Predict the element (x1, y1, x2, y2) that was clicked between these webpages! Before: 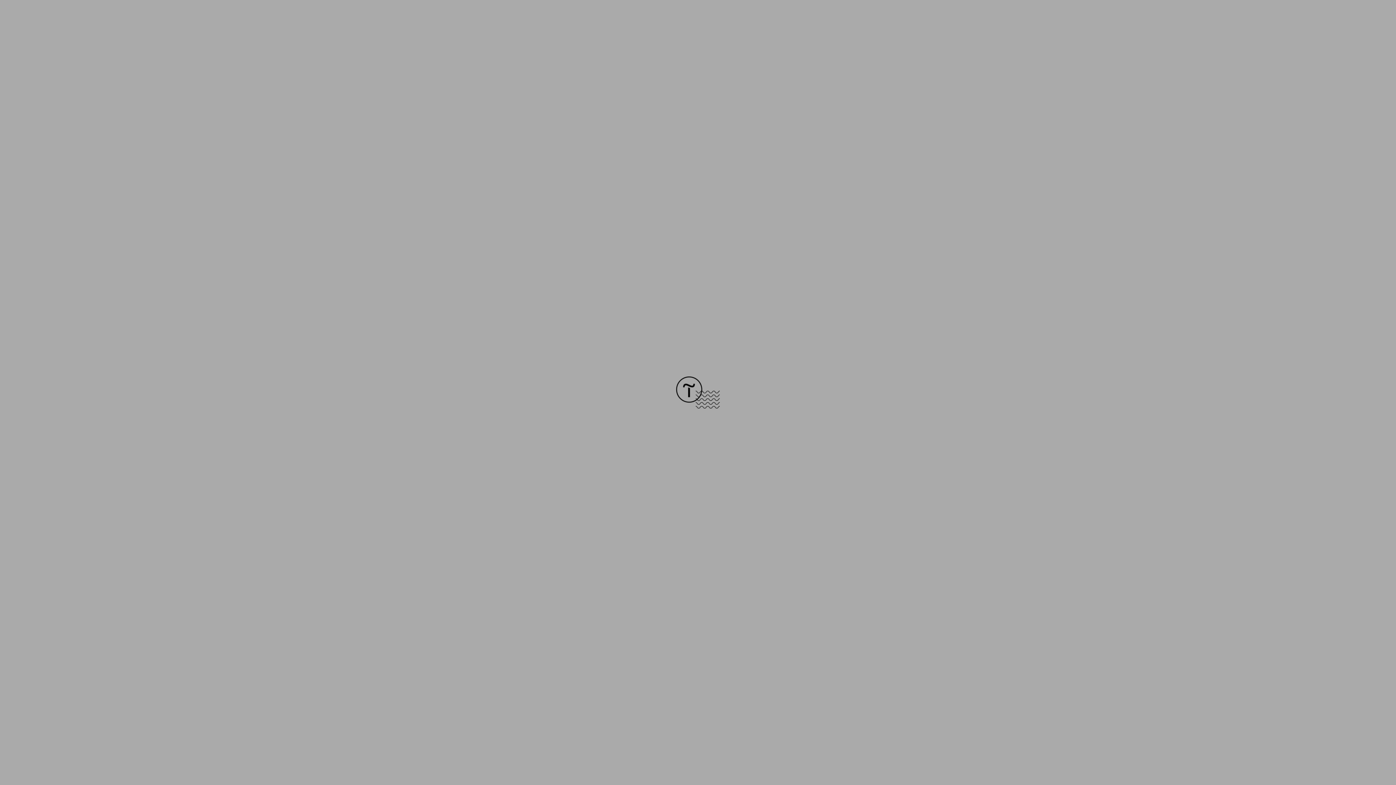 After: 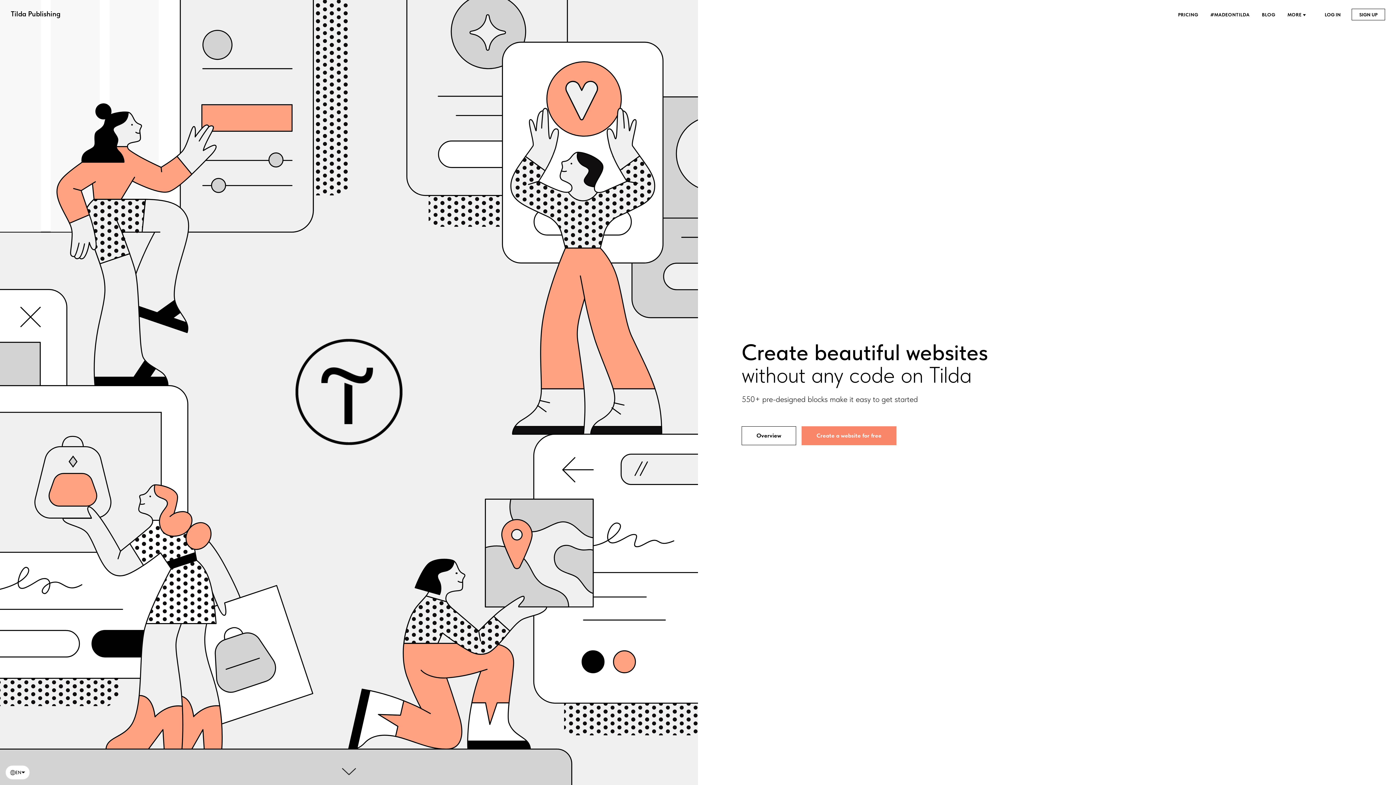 Action: bbox: (676, 403, 720, 409)